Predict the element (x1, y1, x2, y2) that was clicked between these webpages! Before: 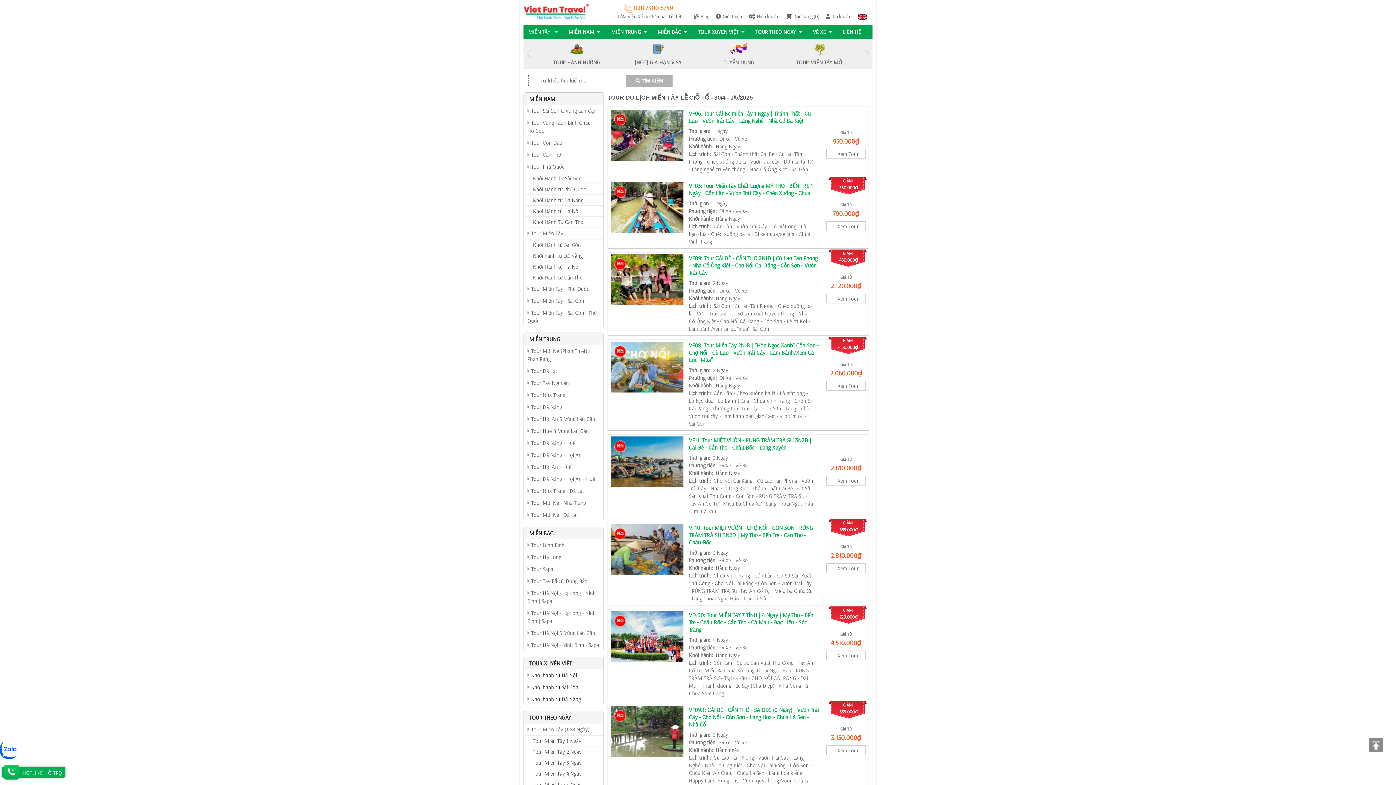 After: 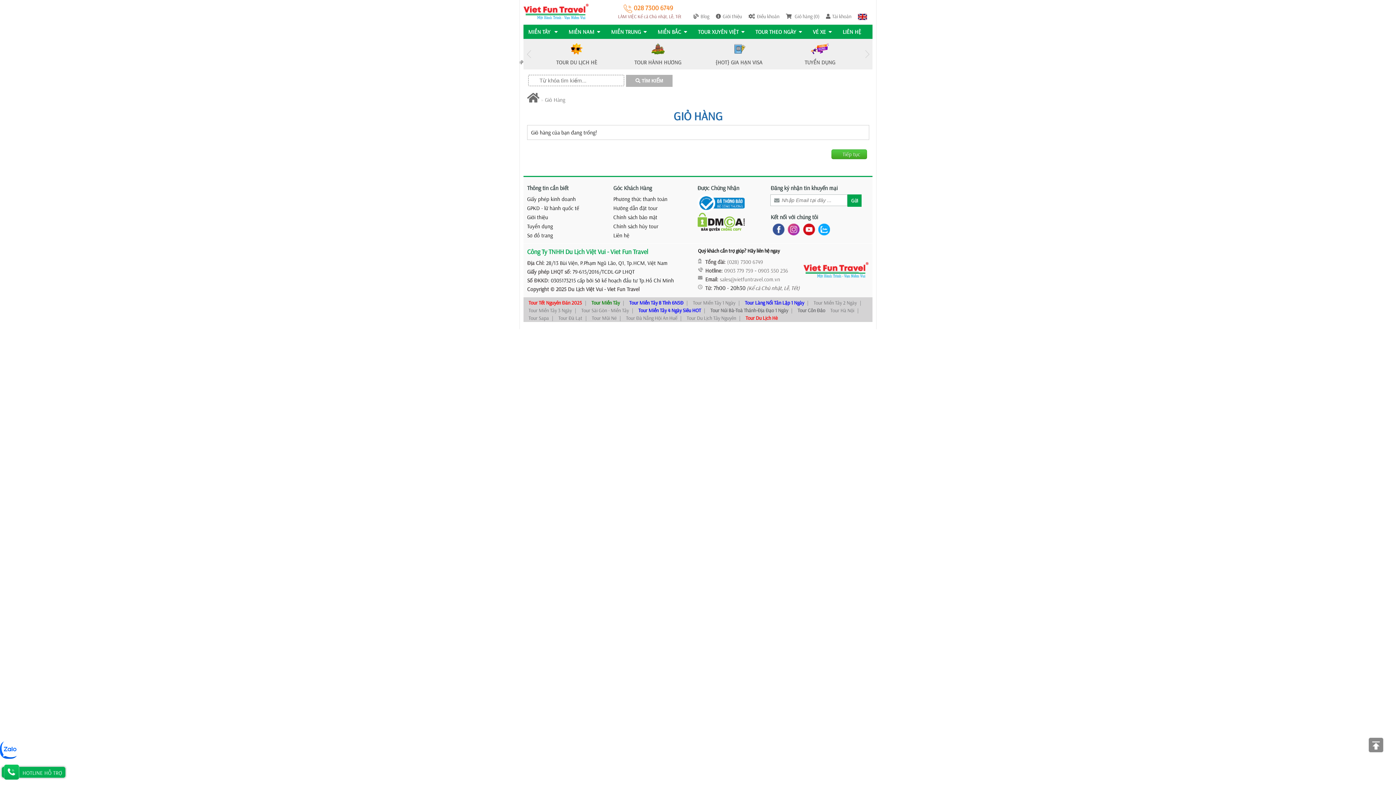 Action: label:  Giỏ hàng (0) bbox: (786, 12, 819, 19)